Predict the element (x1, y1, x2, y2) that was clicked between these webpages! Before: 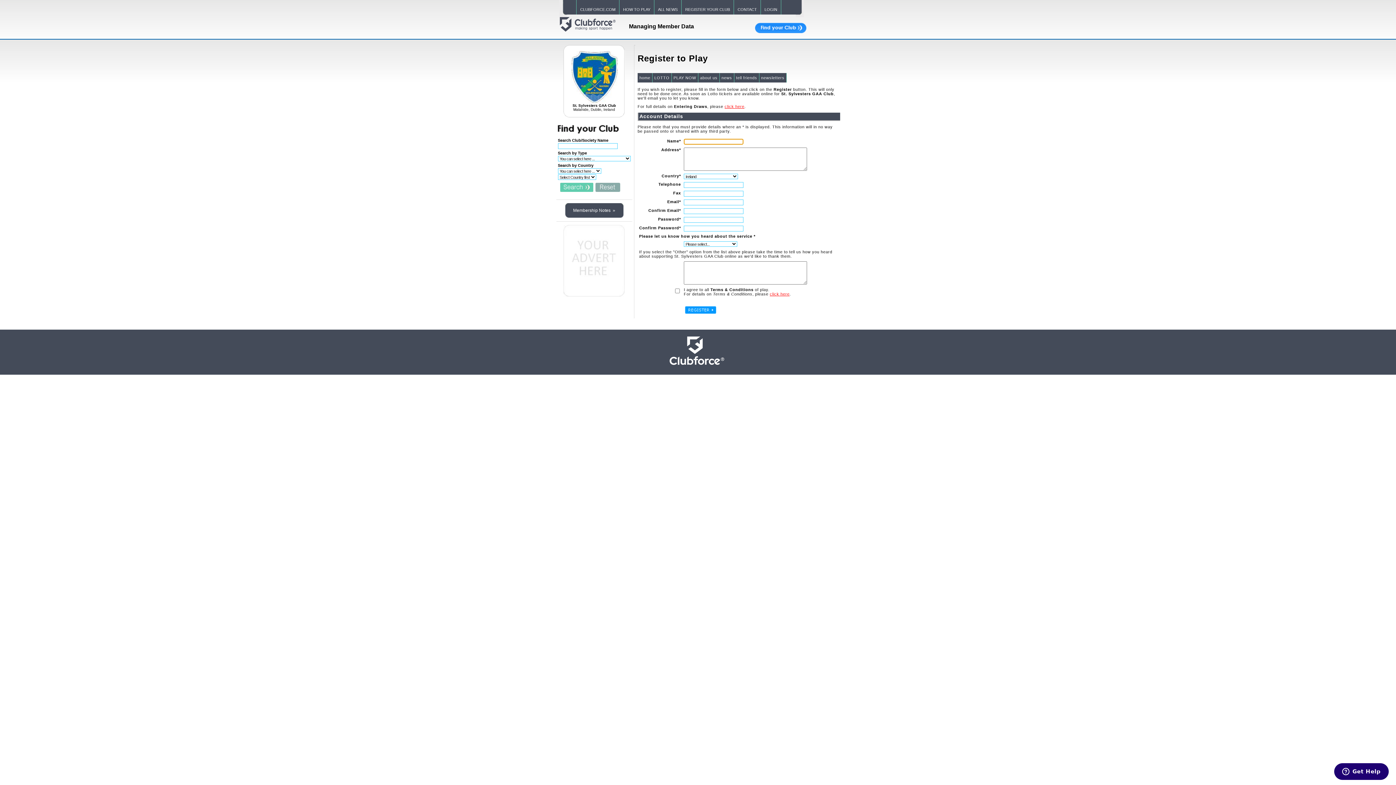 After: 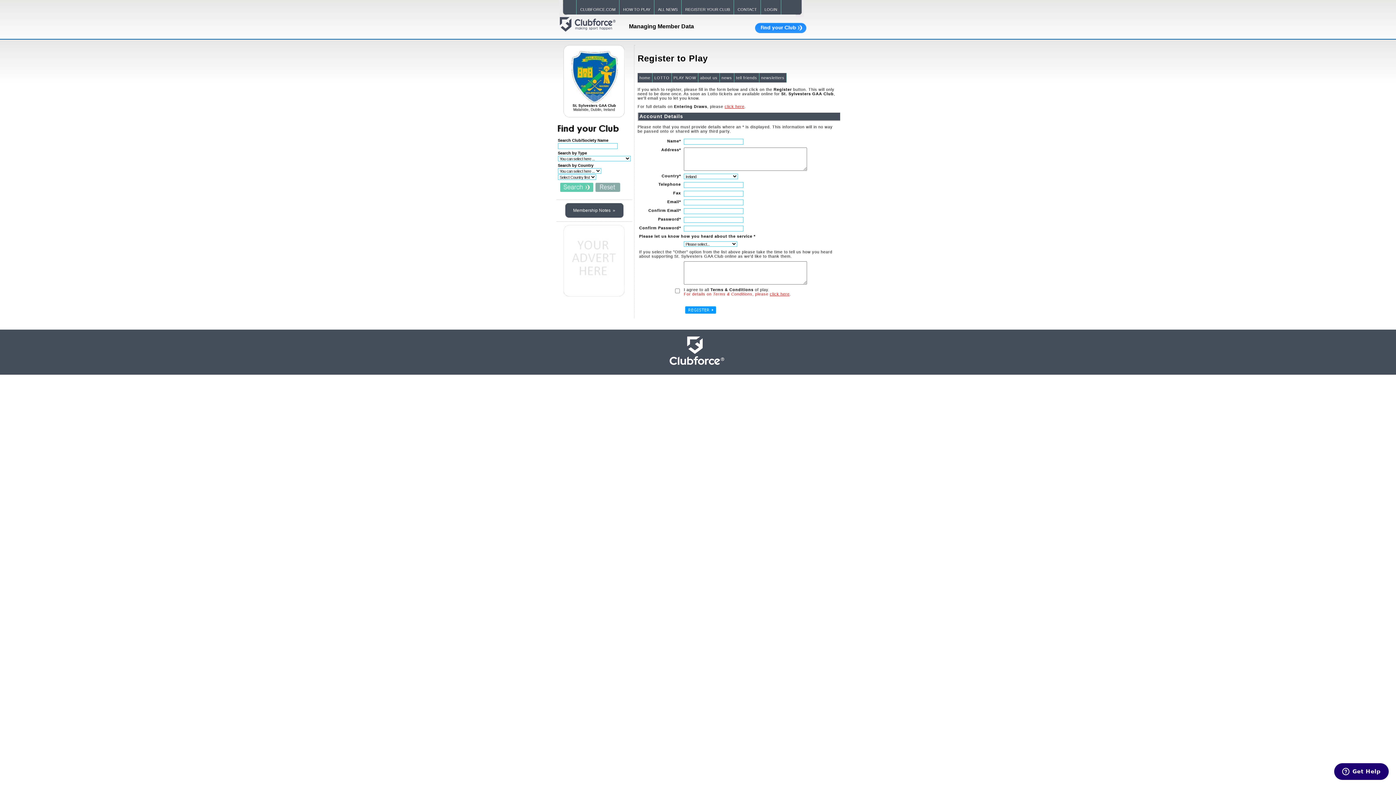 Action: bbox: (684, 292, 791, 296) label: For details on Terms & Conditions, please click here.